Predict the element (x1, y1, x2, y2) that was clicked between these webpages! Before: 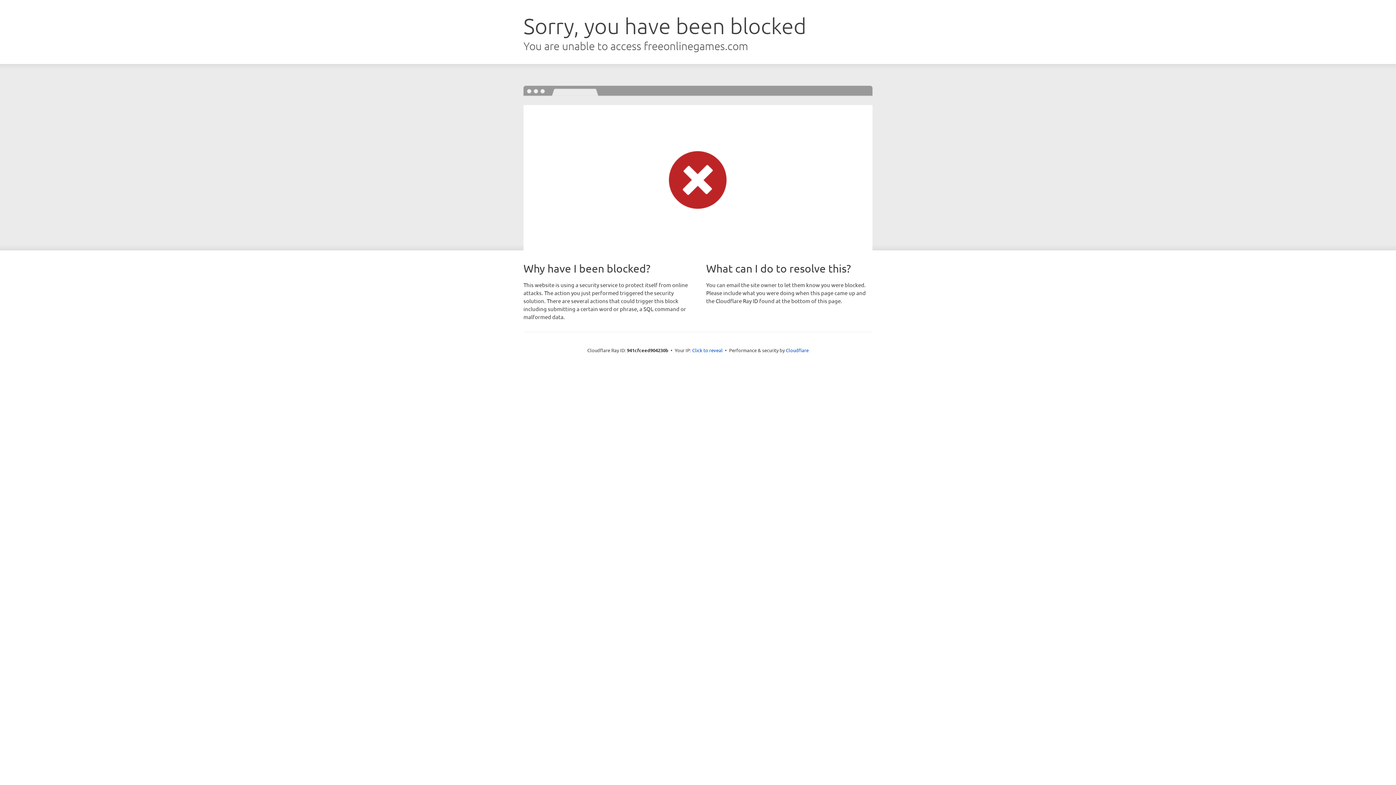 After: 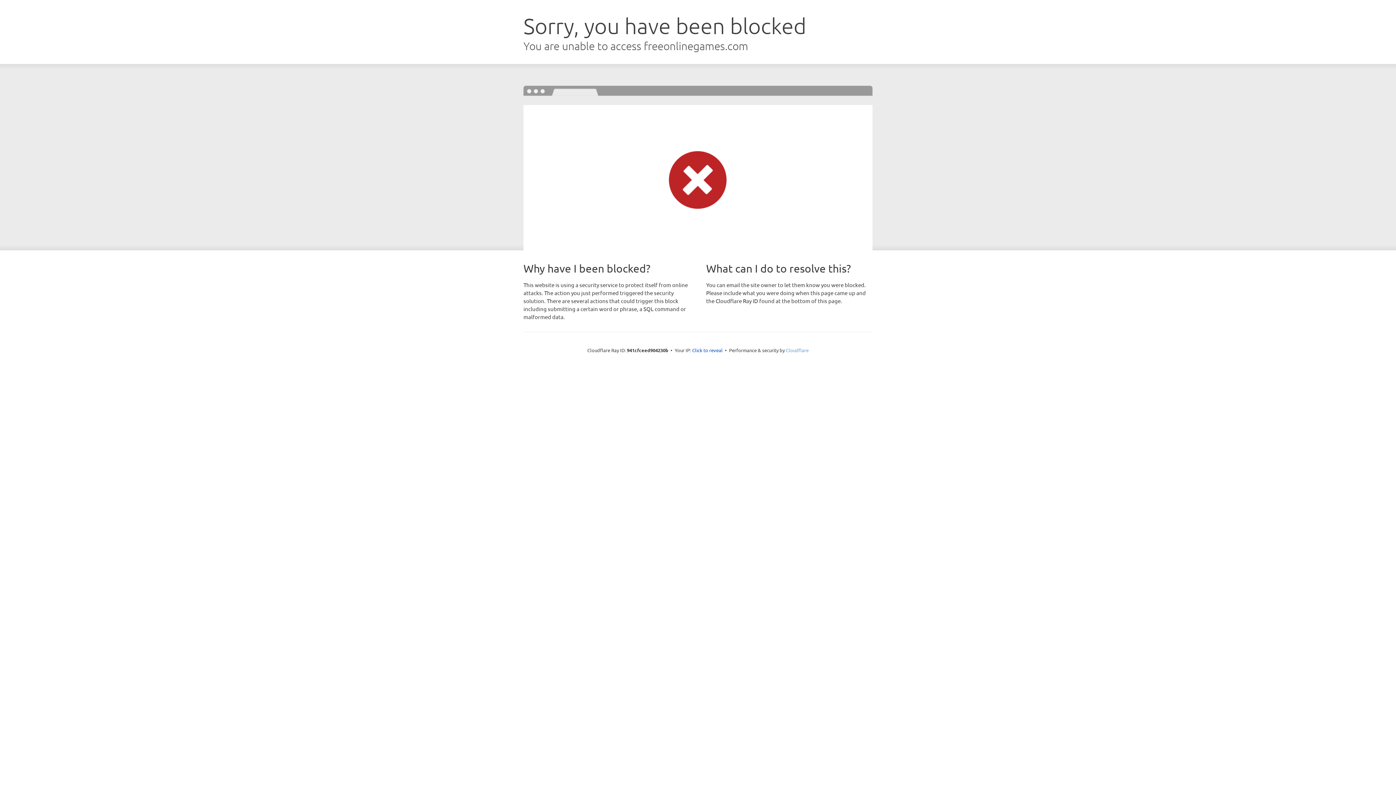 Action: label: Cloudflare bbox: (786, 347, 808, 353)